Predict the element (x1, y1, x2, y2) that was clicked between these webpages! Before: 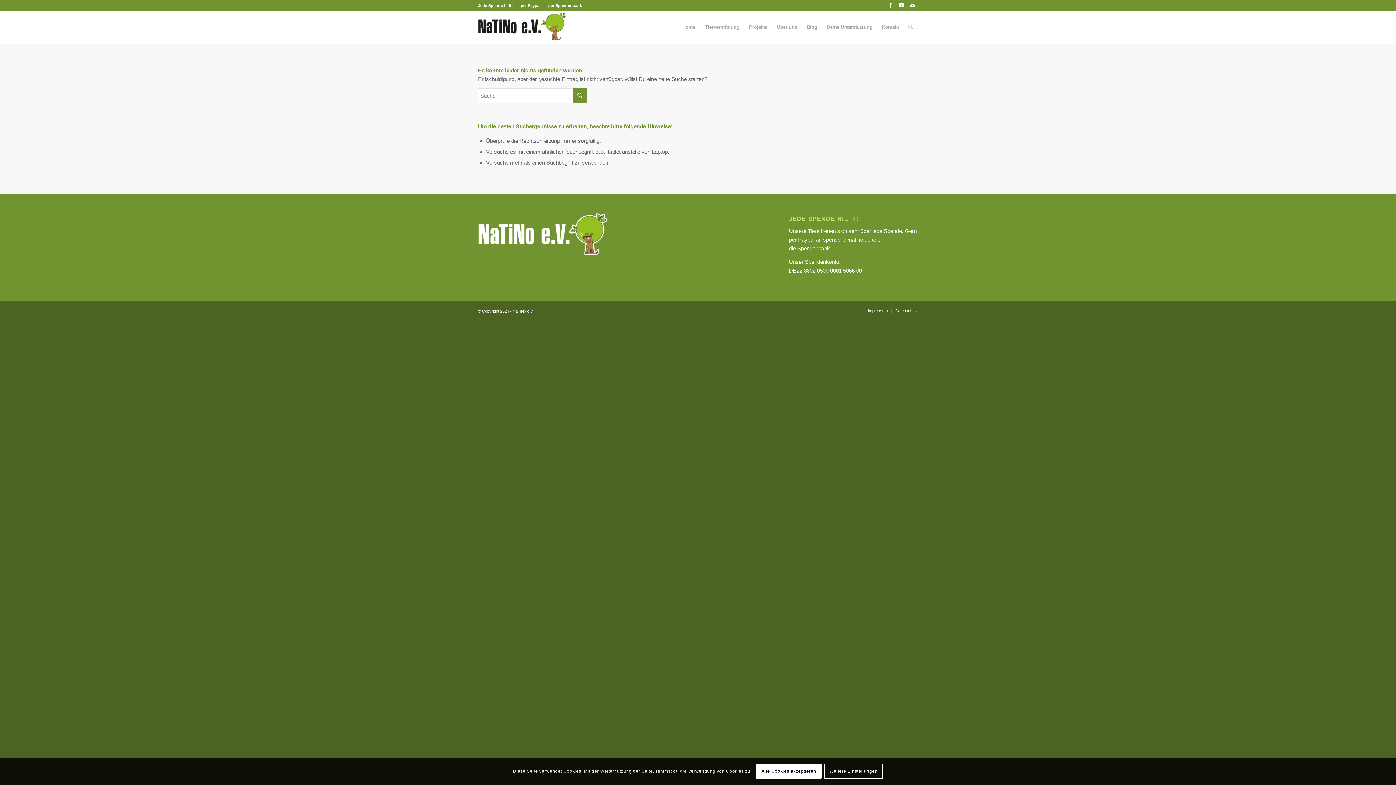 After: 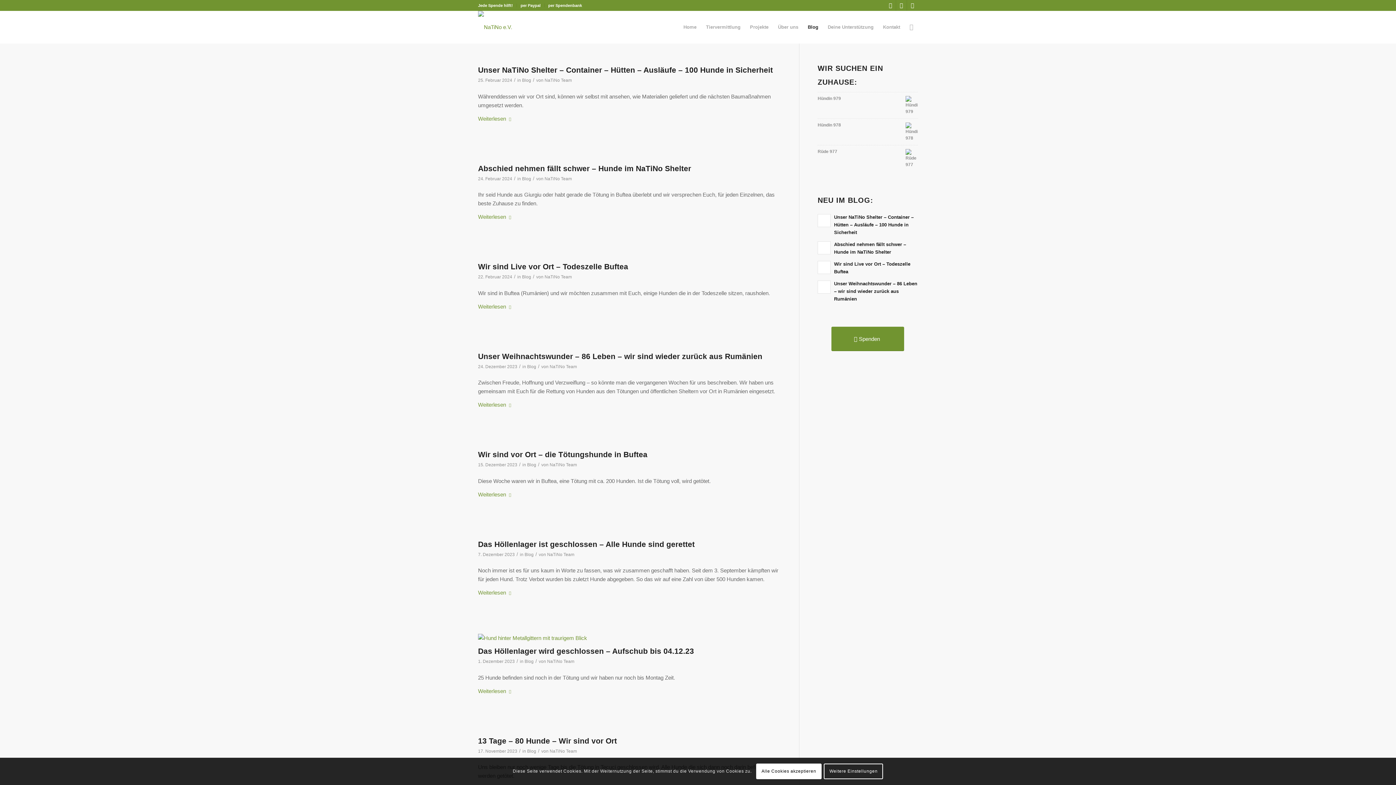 Action: bbox: (802, 10, 822, 43) label: Blog